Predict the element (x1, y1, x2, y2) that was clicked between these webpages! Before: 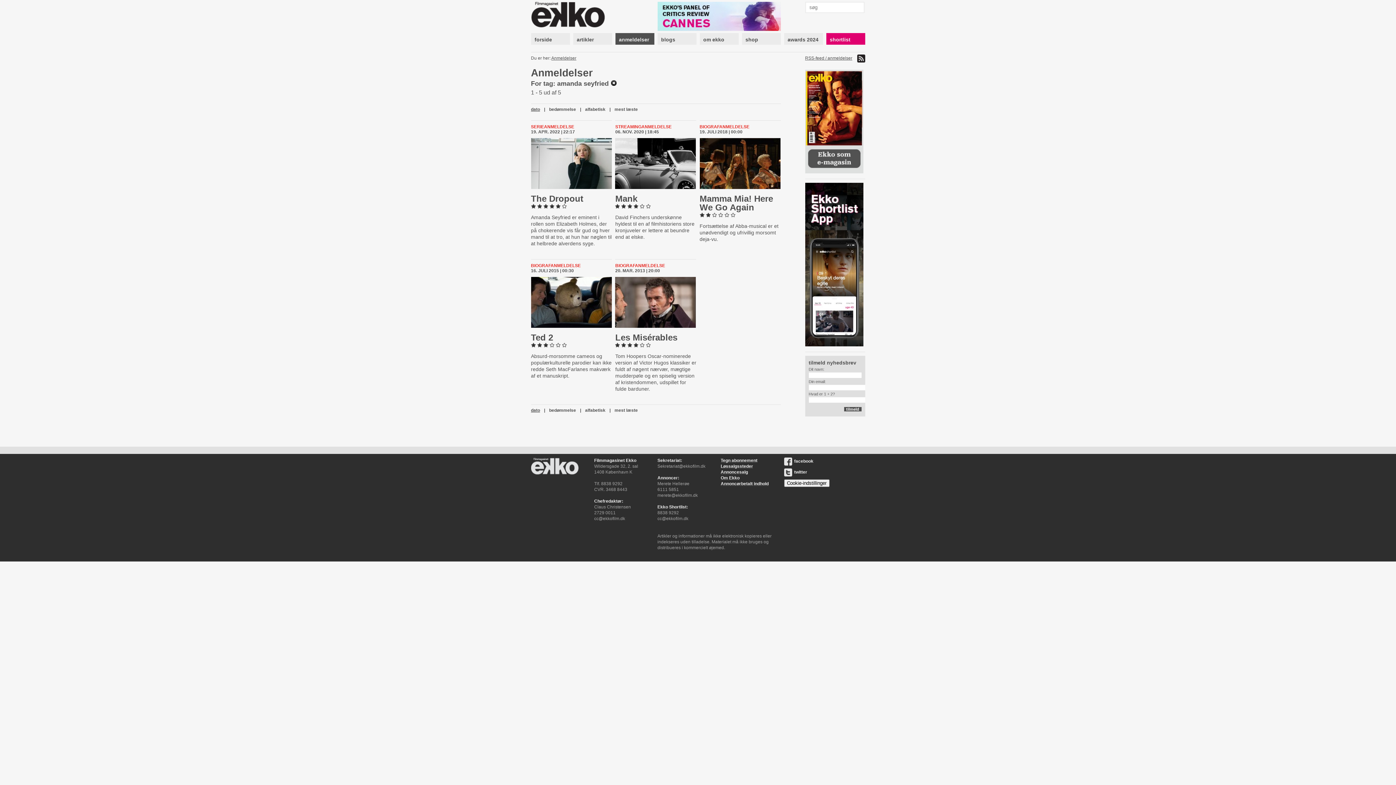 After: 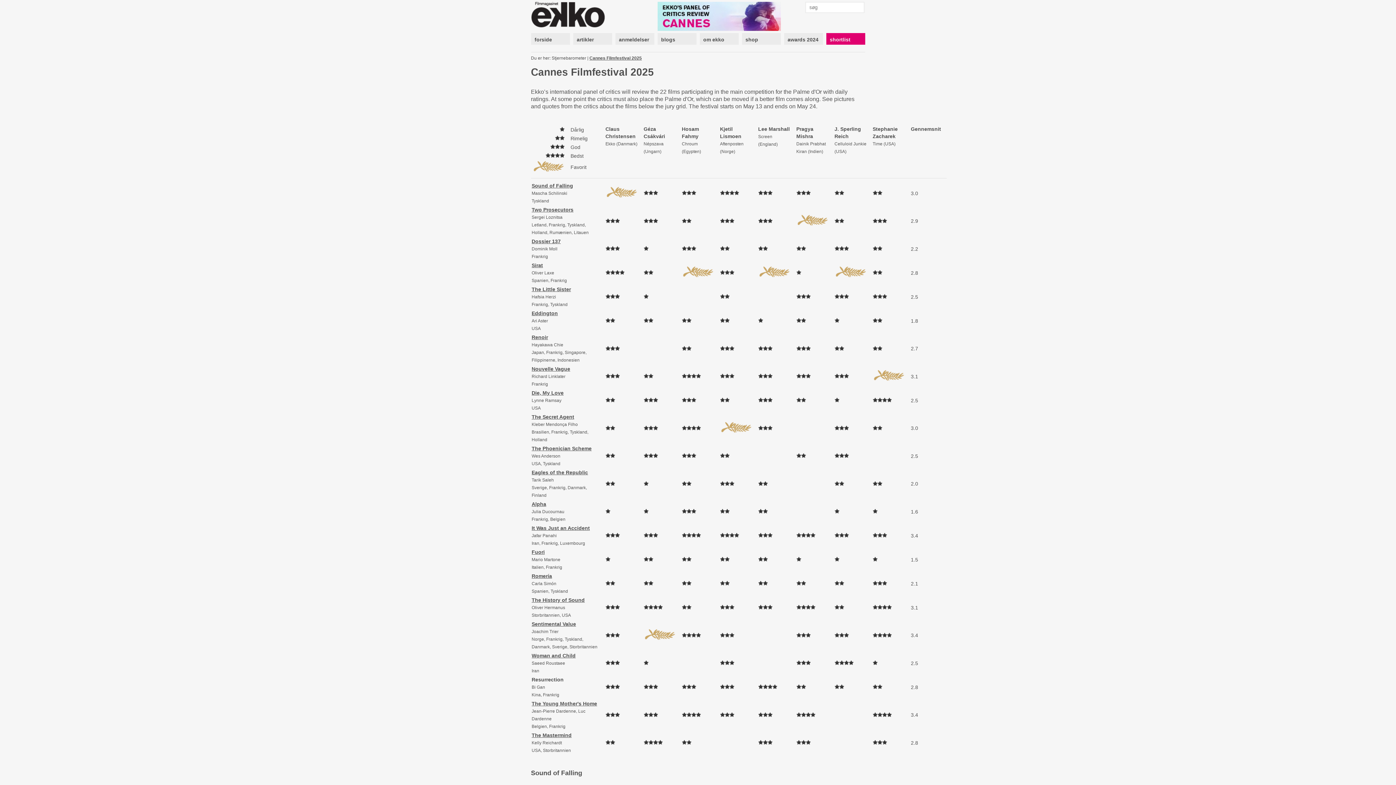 Action: bbox: (657, 25, 780, 32)